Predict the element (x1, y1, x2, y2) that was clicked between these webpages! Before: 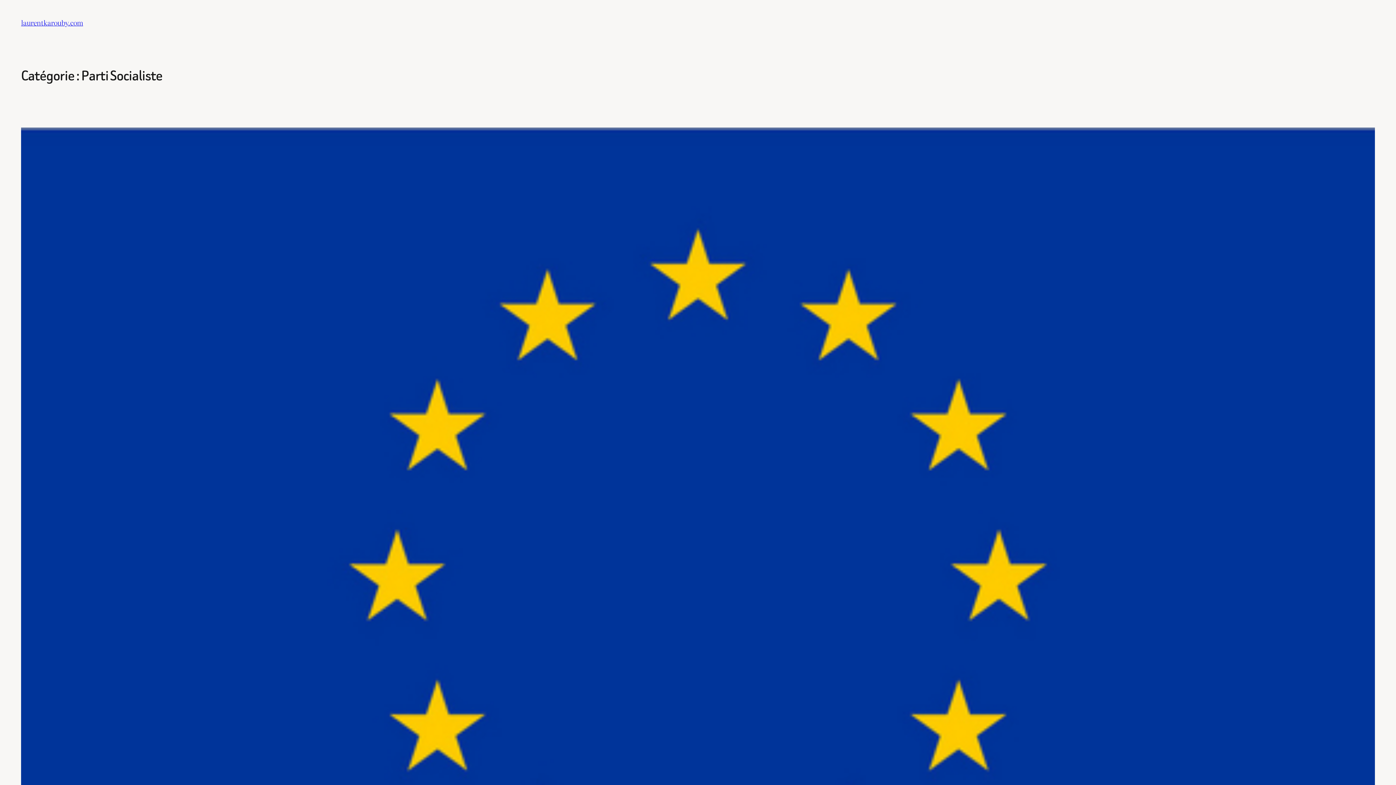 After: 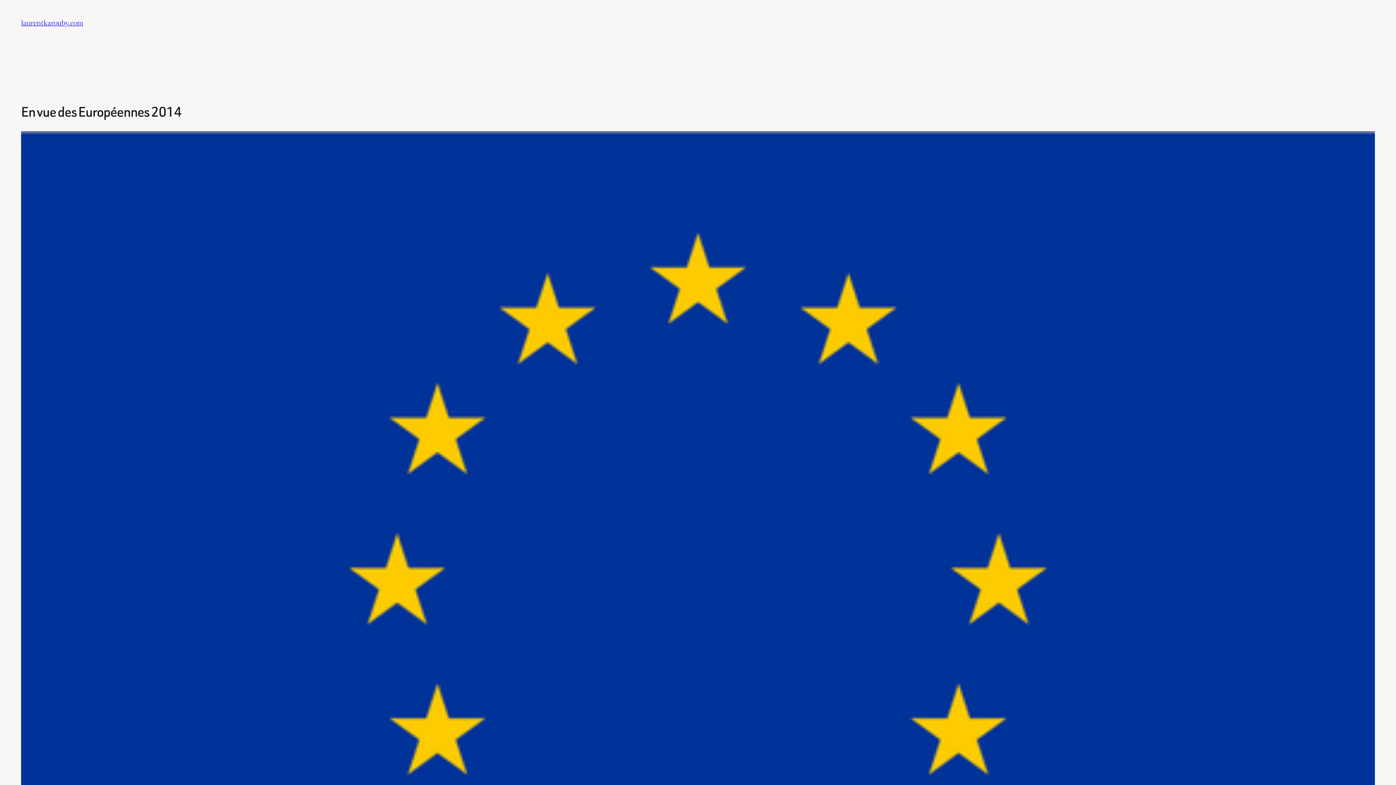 Action: bbox: (21, 127, 1375, 1033)